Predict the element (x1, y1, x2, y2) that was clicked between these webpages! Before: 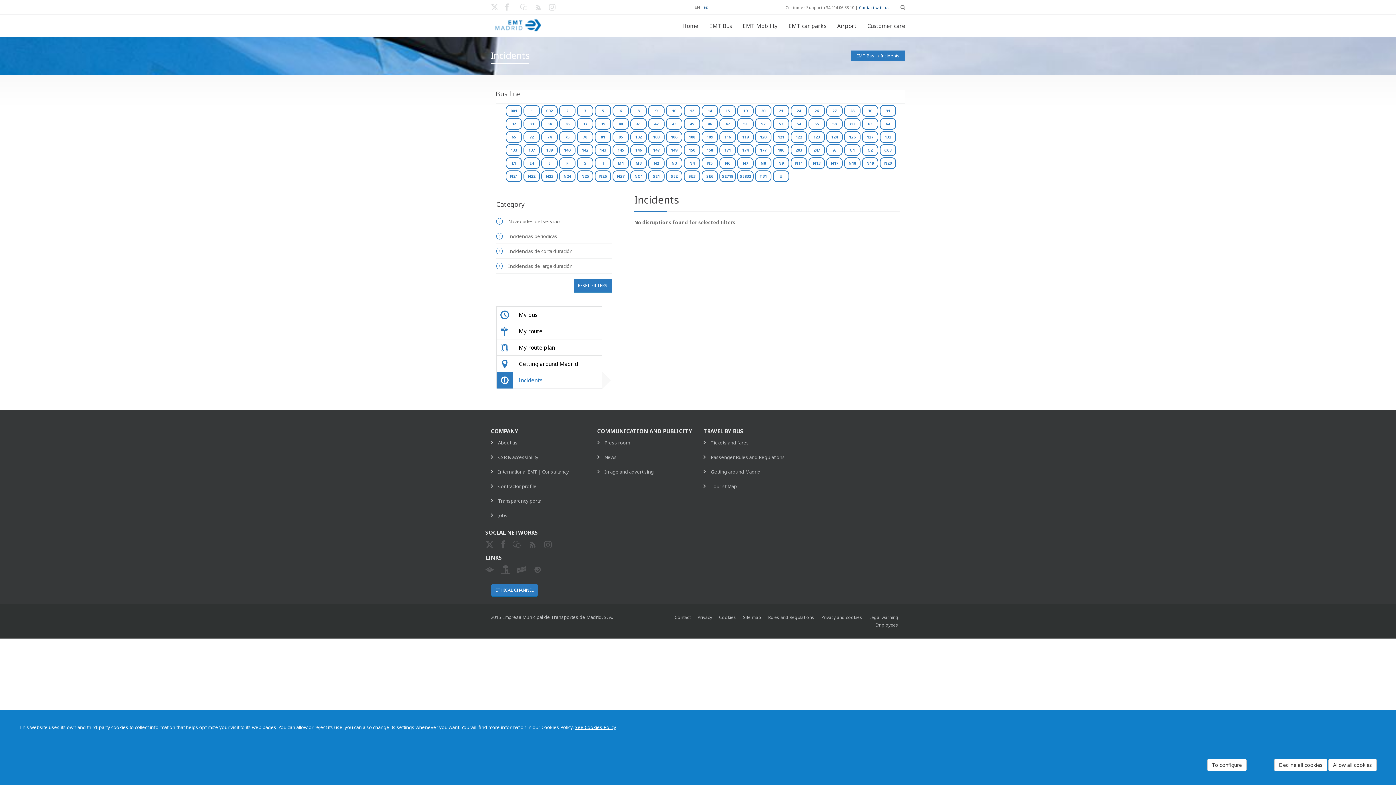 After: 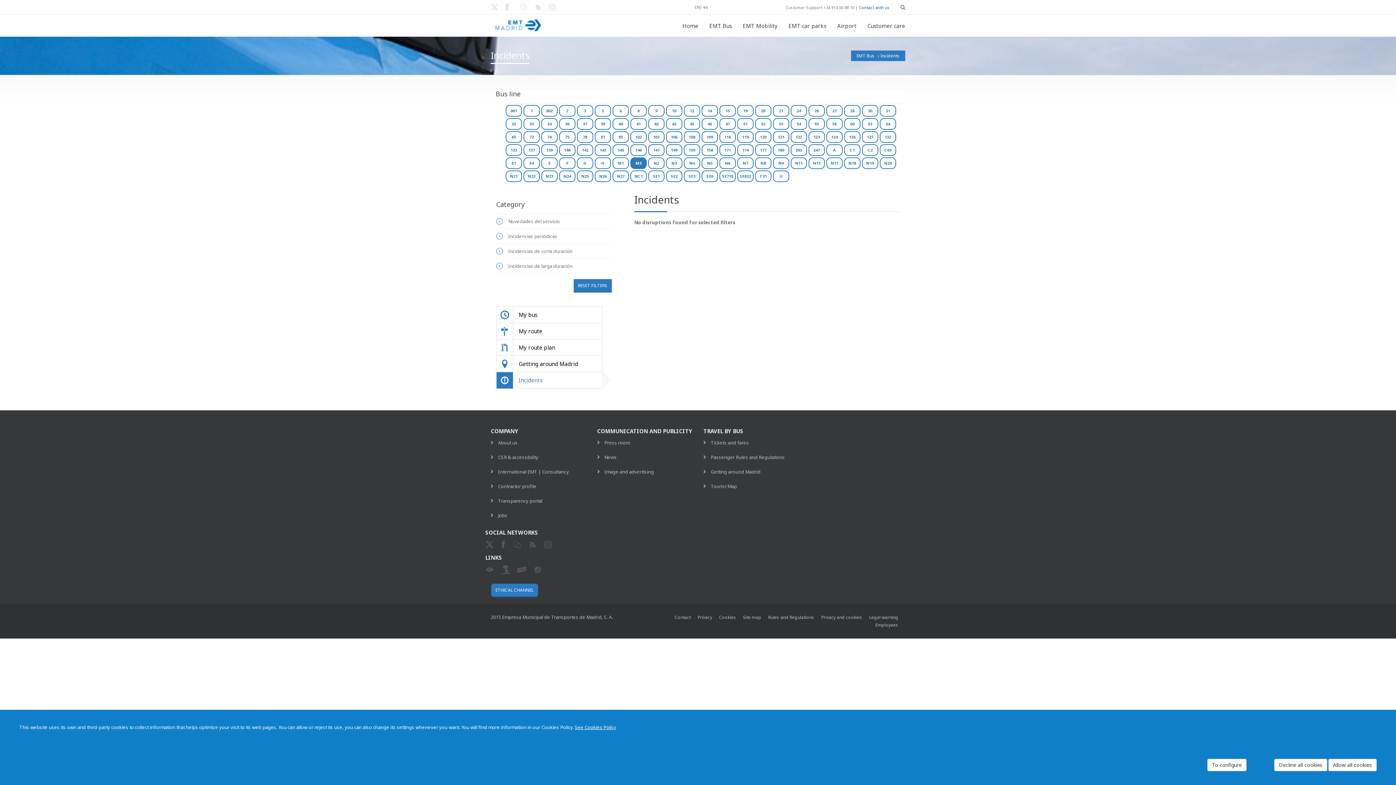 Action: bbox: (630, 157, 646, 169) label: M3